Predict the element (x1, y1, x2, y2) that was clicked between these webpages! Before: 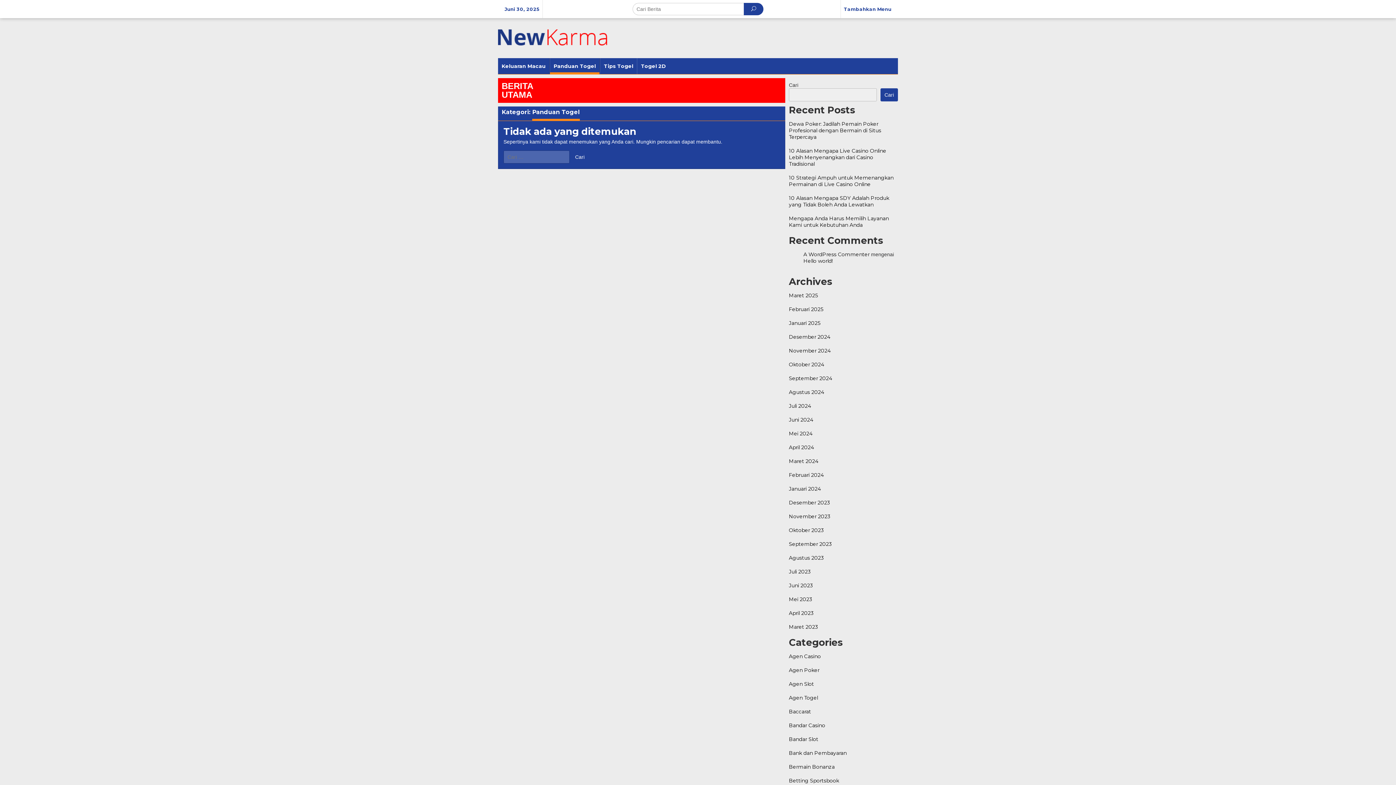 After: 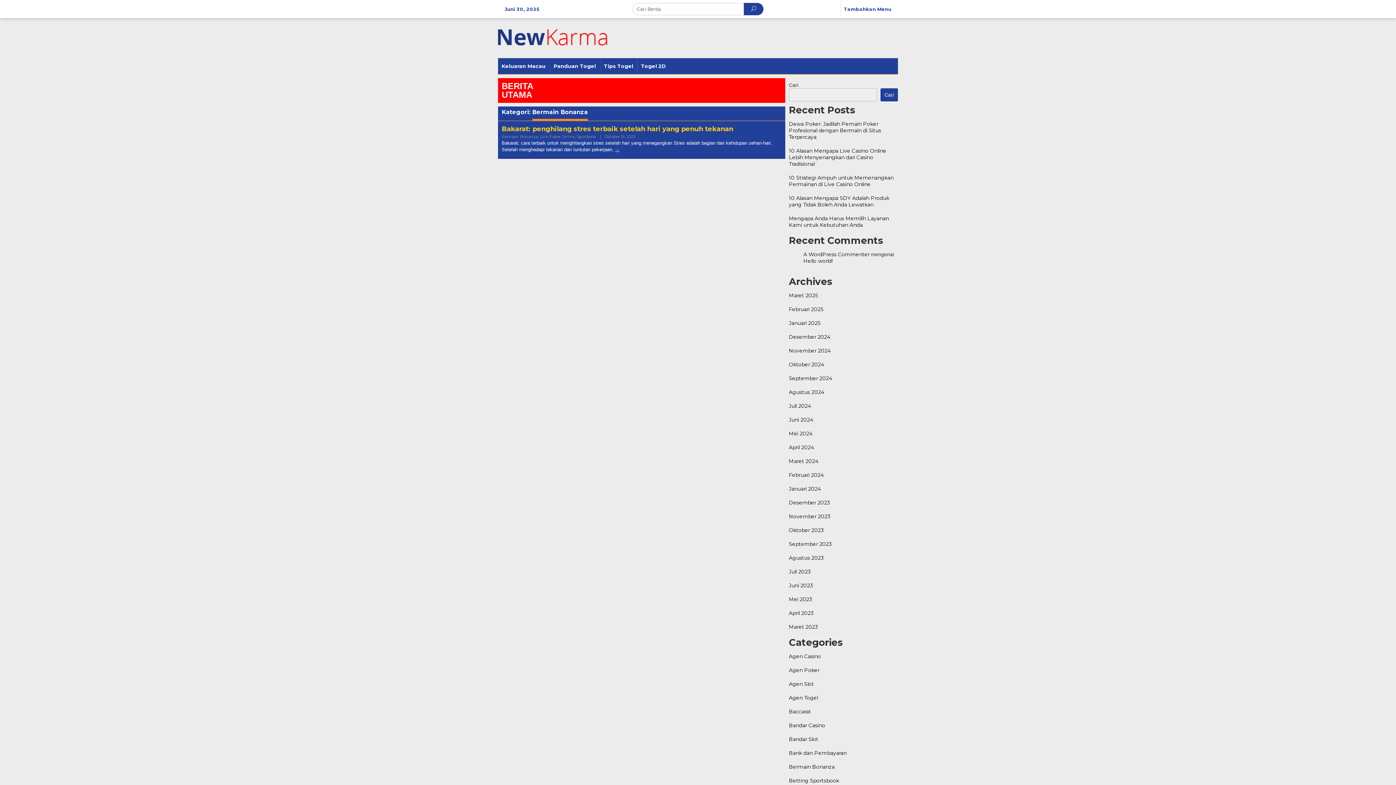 Action: bbox: (789, 764, 834, 770) label: Bermain Bonanza